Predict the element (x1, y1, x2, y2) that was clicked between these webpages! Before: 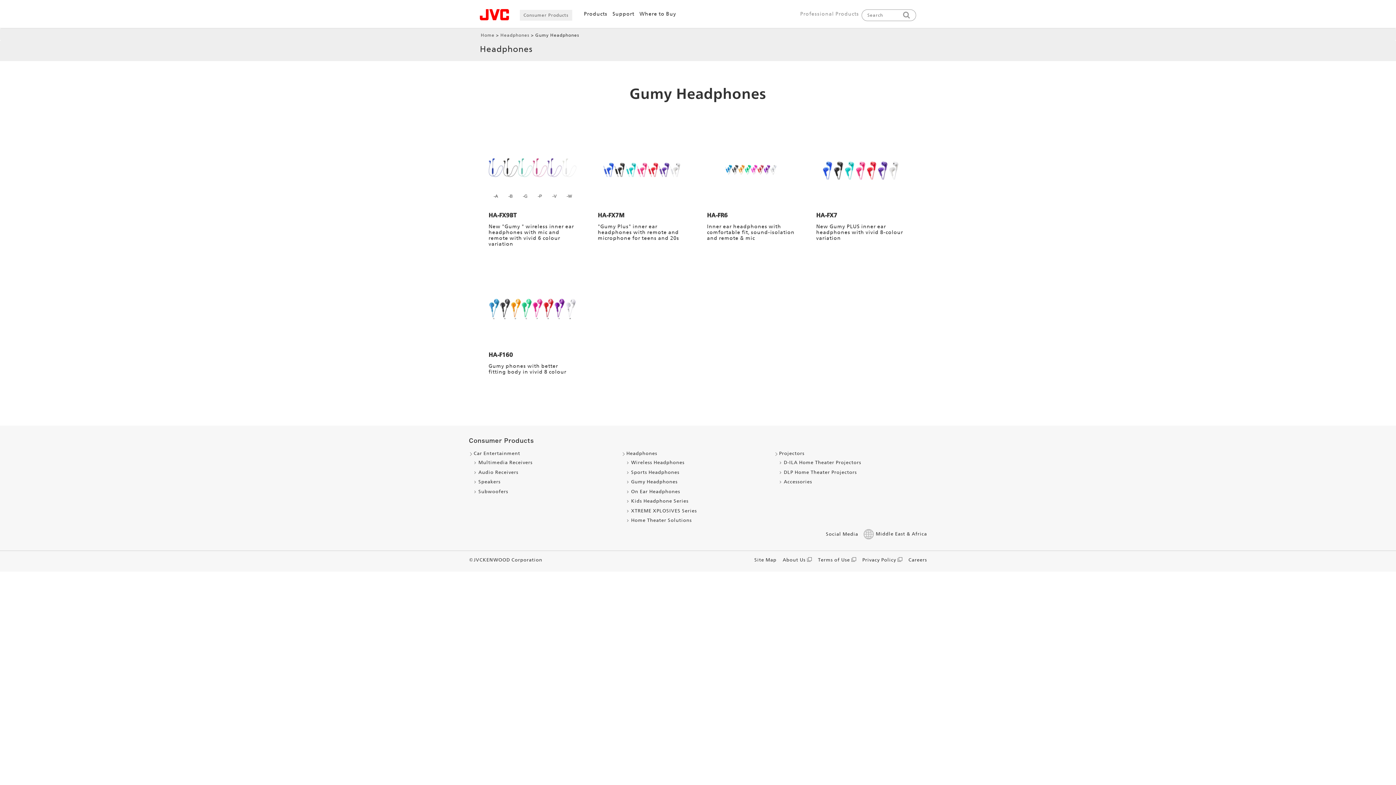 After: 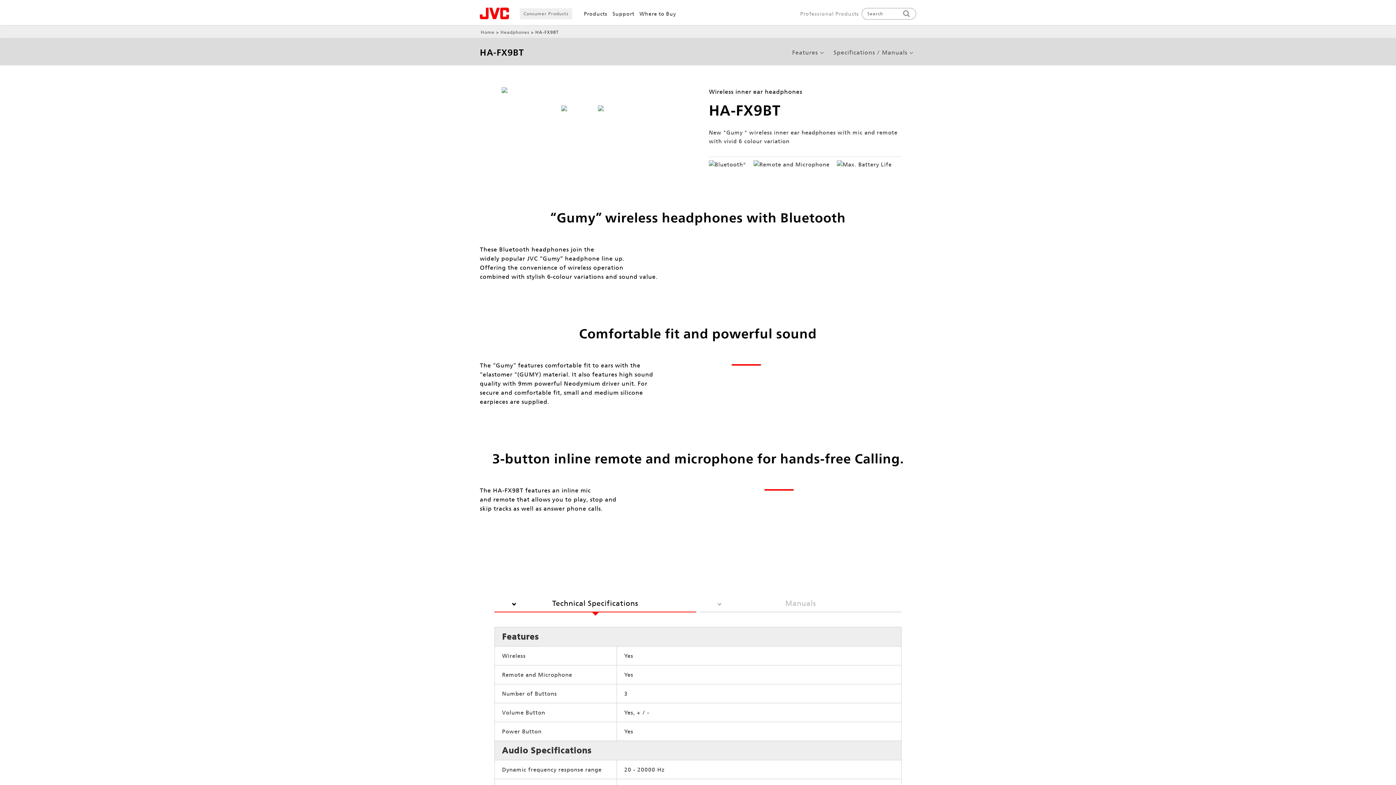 Action: bbox: (488, 134, 576, 205)